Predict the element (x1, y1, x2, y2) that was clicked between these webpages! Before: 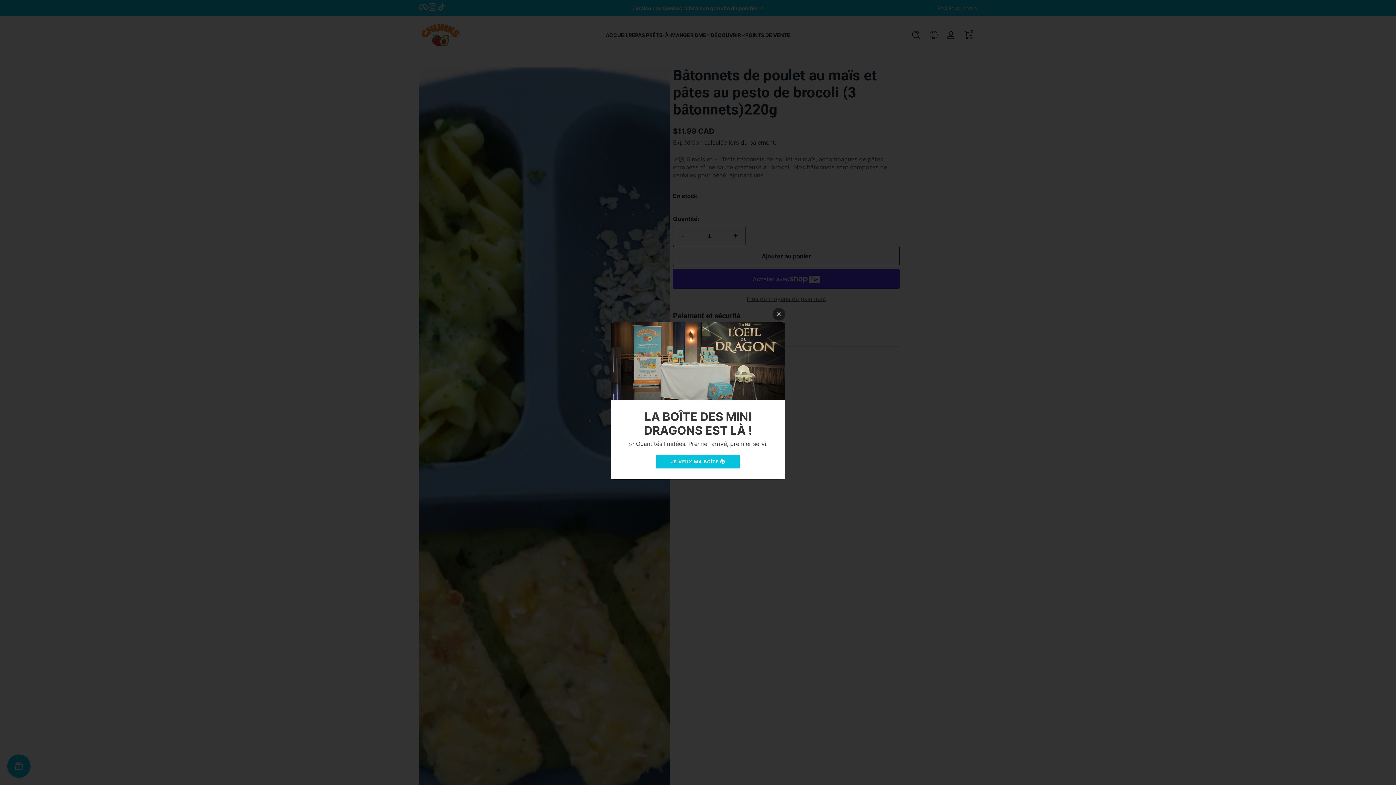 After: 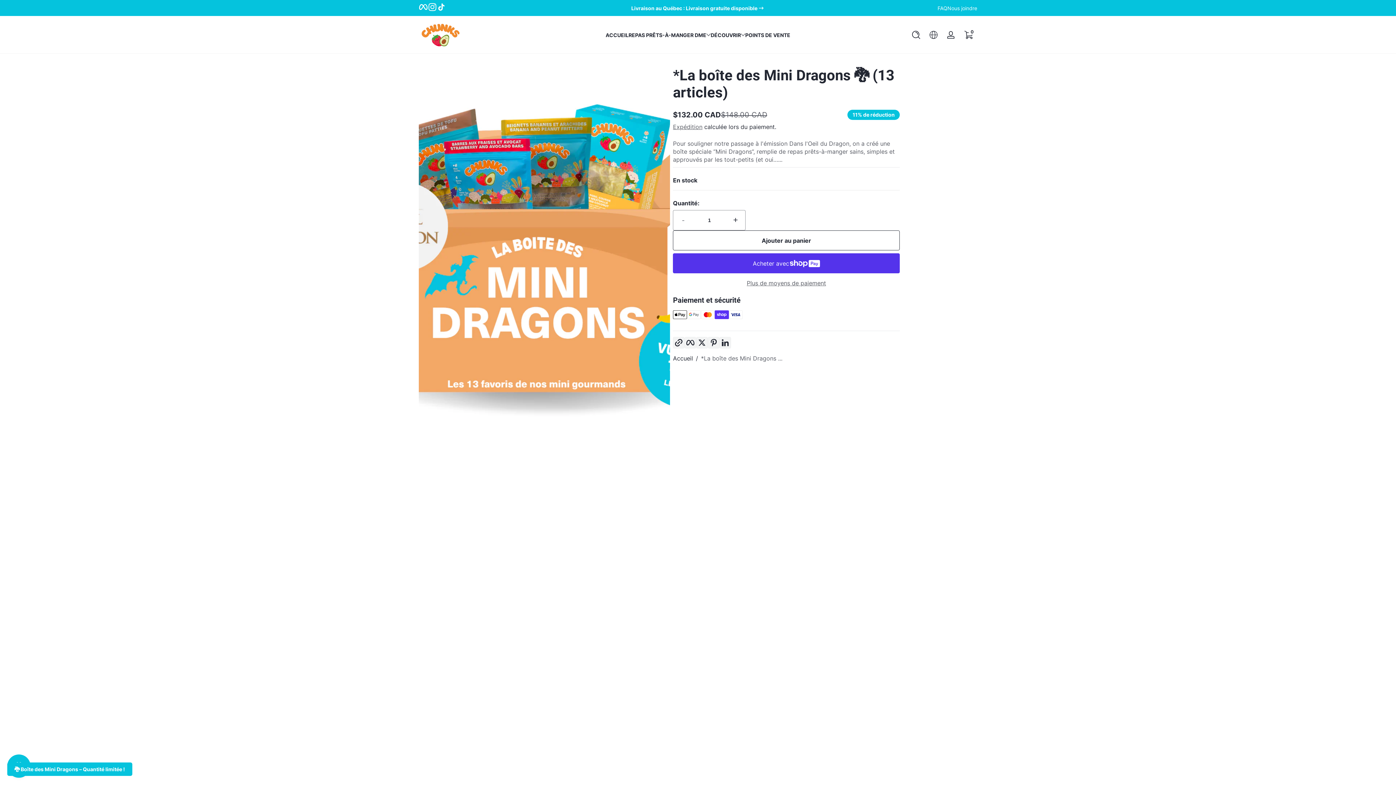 Action: label: JE VEUX MA BOÎTE 🐉 bbox: (656, 455, 740, 468)